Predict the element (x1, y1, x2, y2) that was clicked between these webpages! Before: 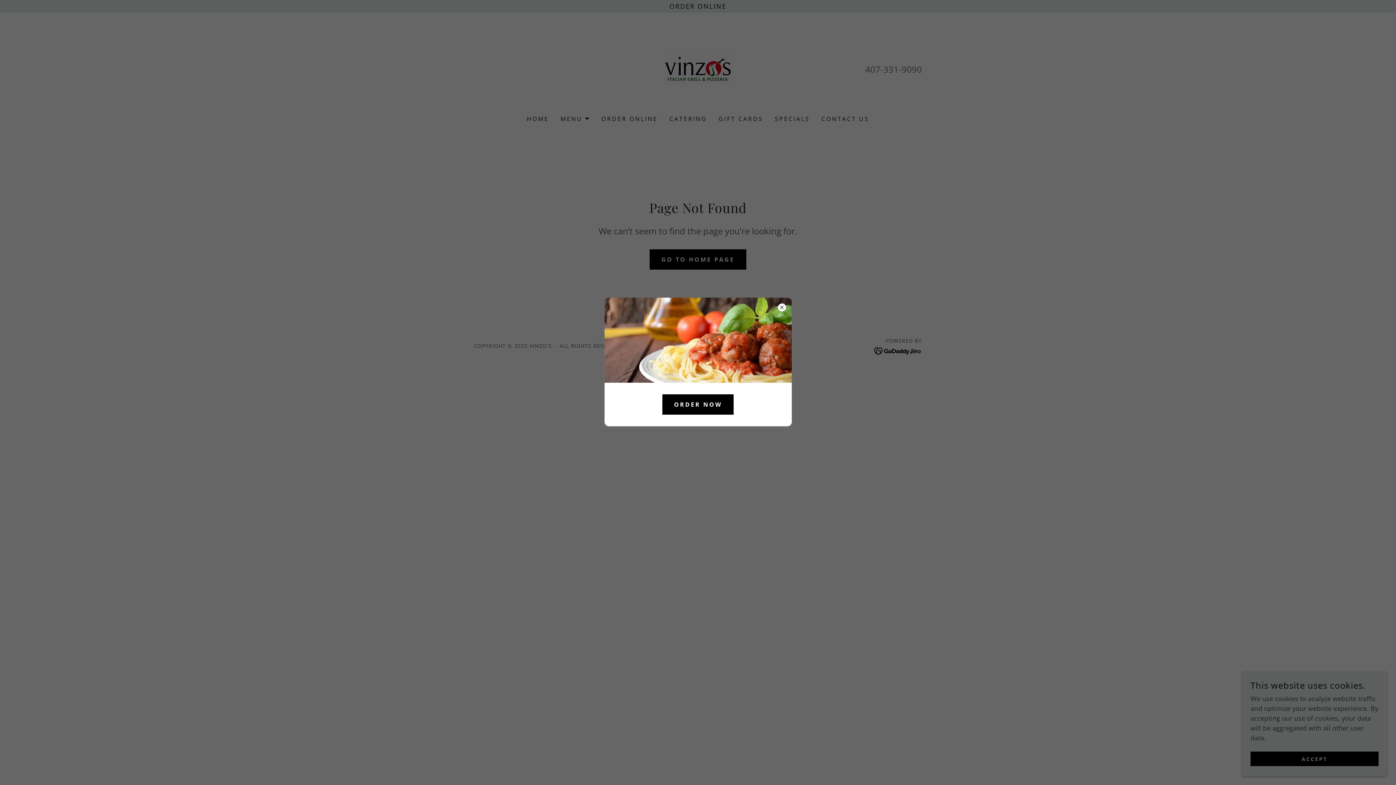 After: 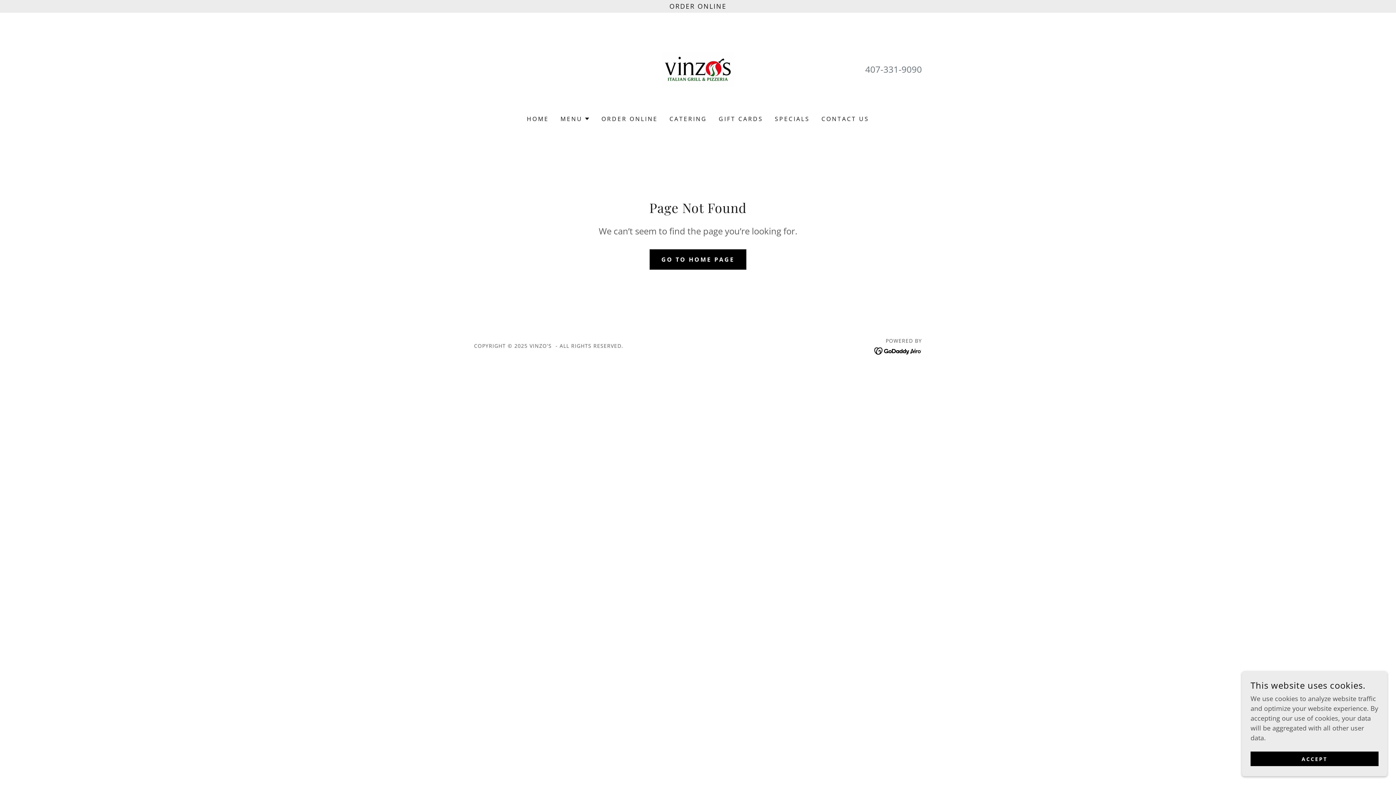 Action: label: ORDER NOW bbox: (662, 394, 733, 414)